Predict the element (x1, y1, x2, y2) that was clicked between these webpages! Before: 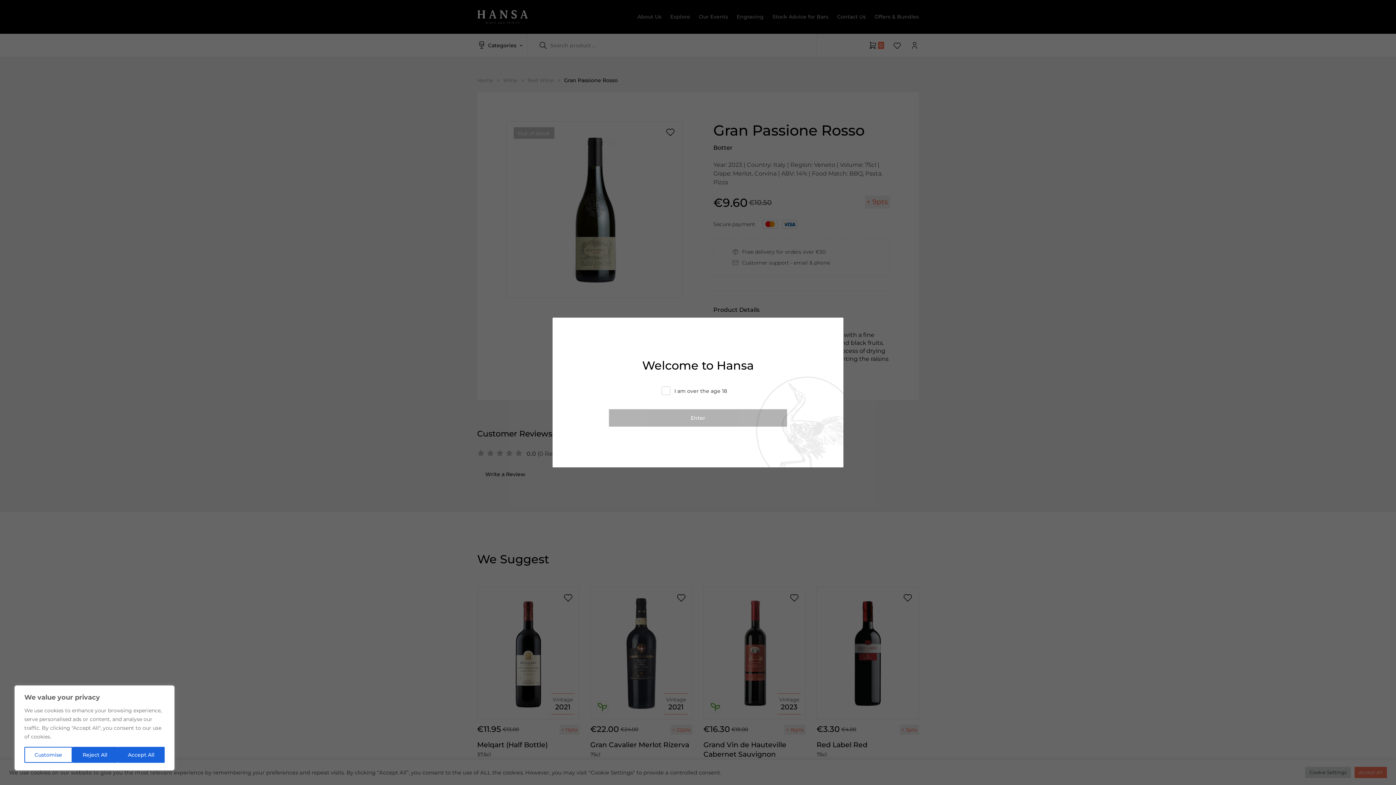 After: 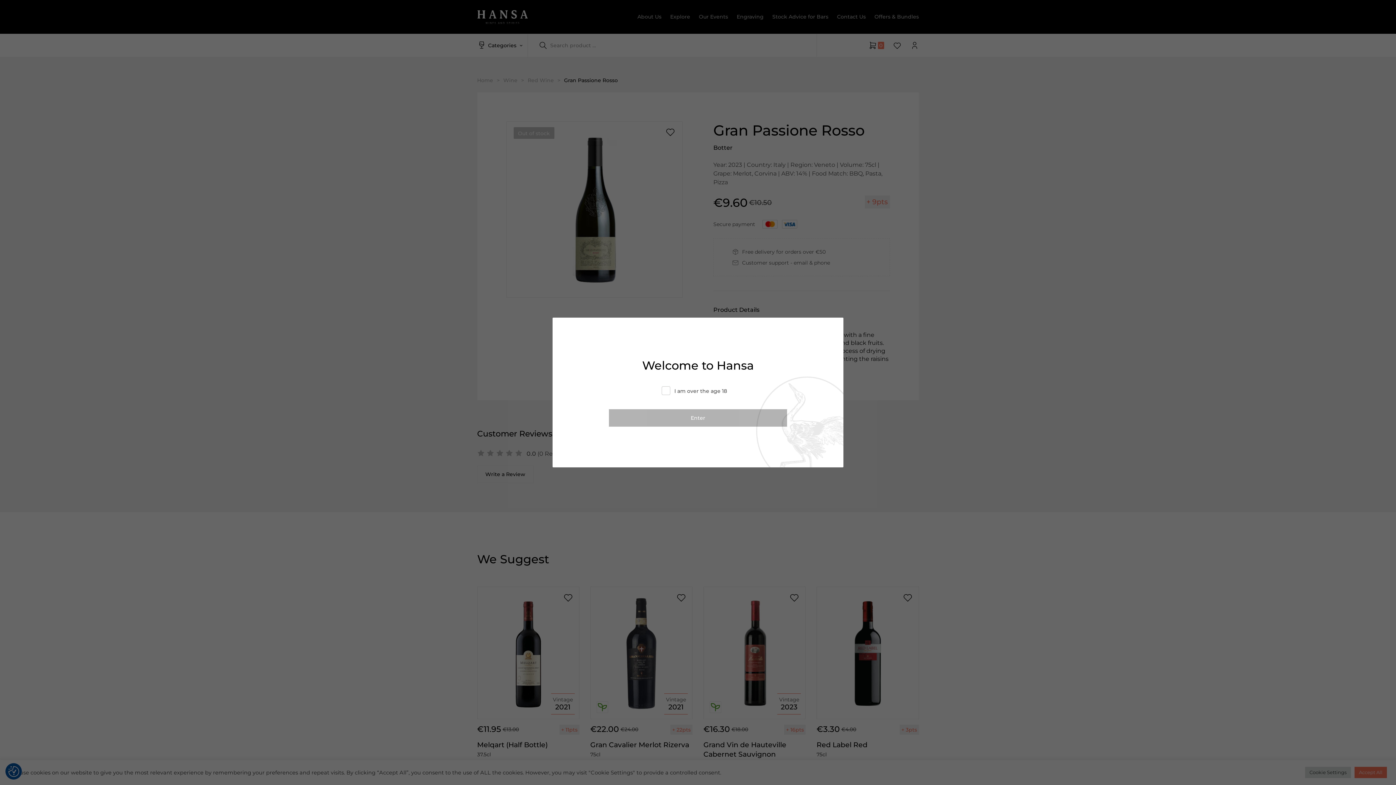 Action: label: Reject All bbox: (72, 747, 117, 763)